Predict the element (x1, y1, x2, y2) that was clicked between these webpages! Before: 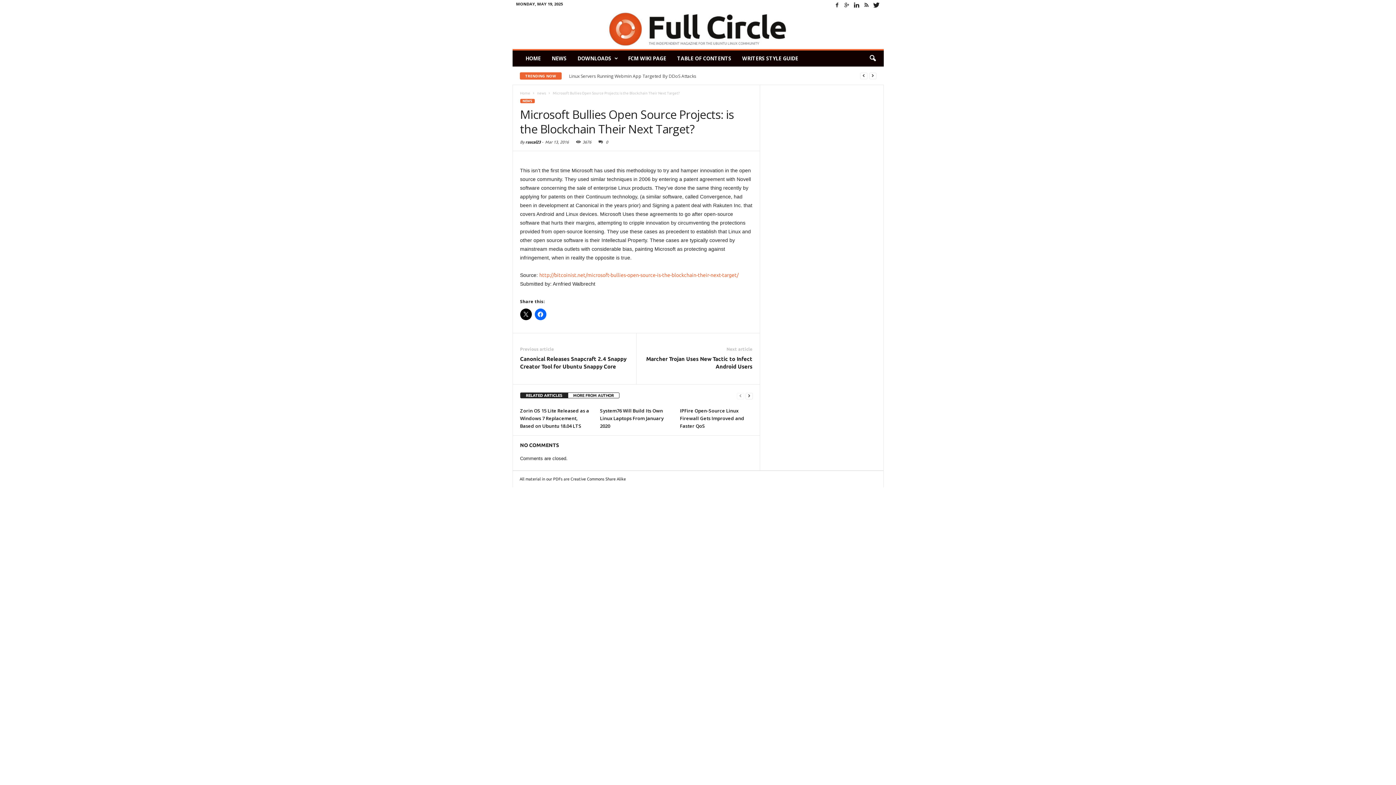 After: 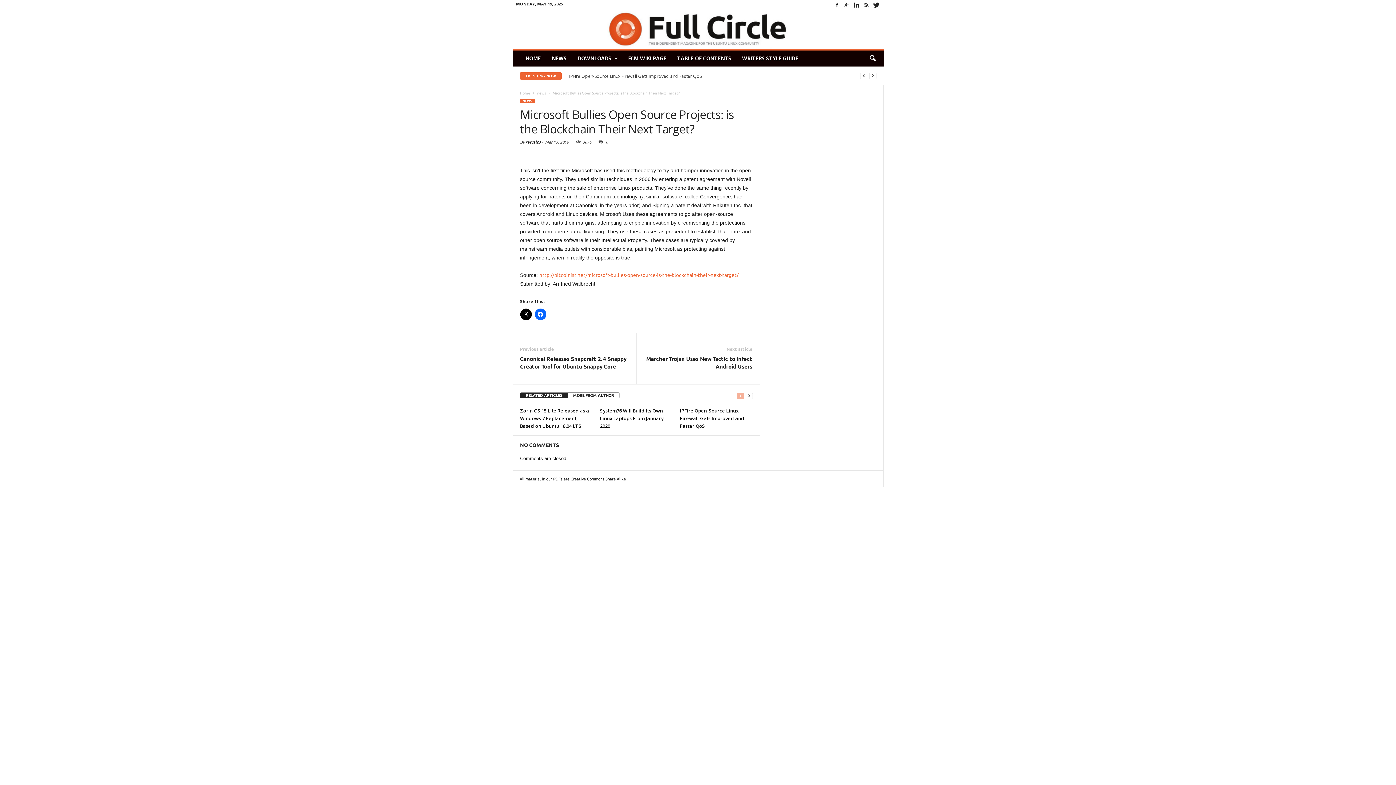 Action: bbox: (736, 392, 744, 399)